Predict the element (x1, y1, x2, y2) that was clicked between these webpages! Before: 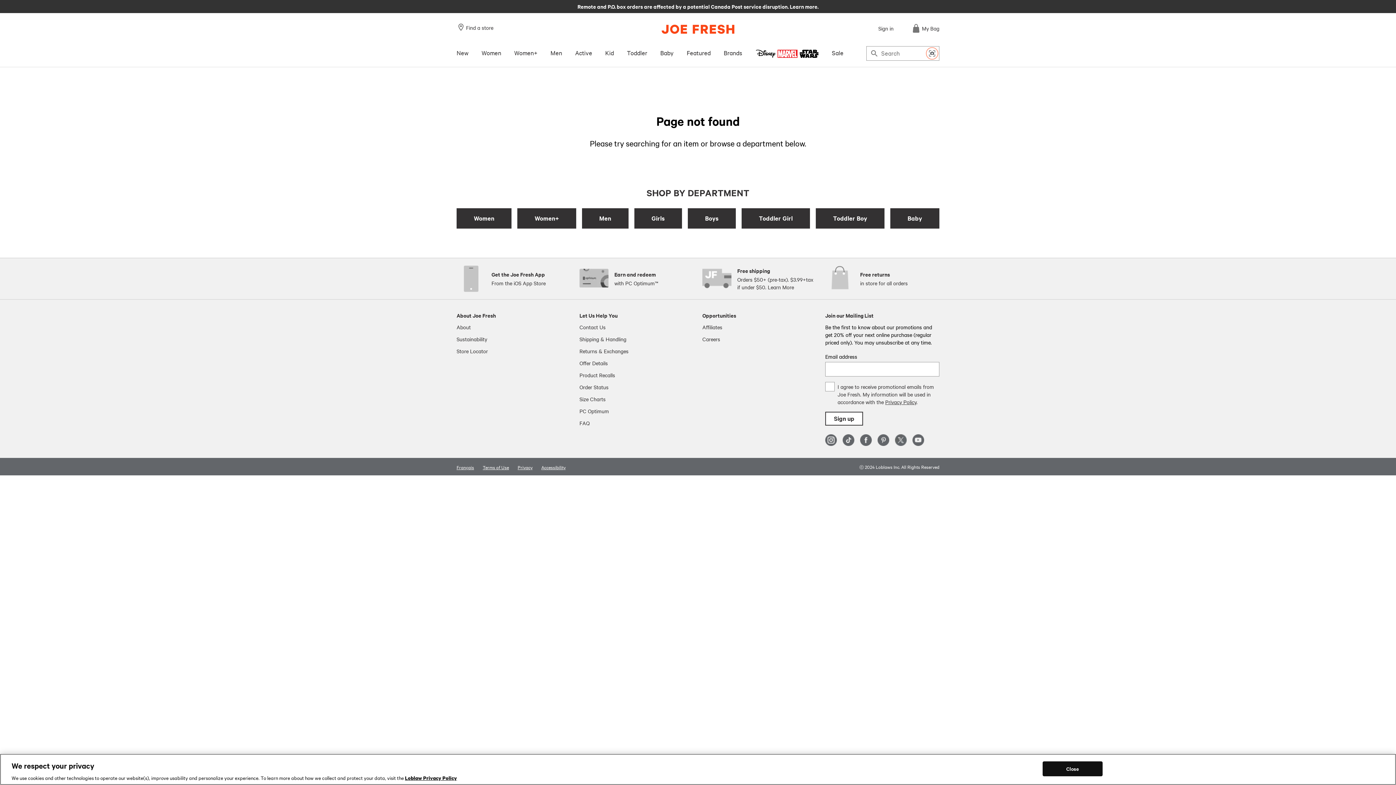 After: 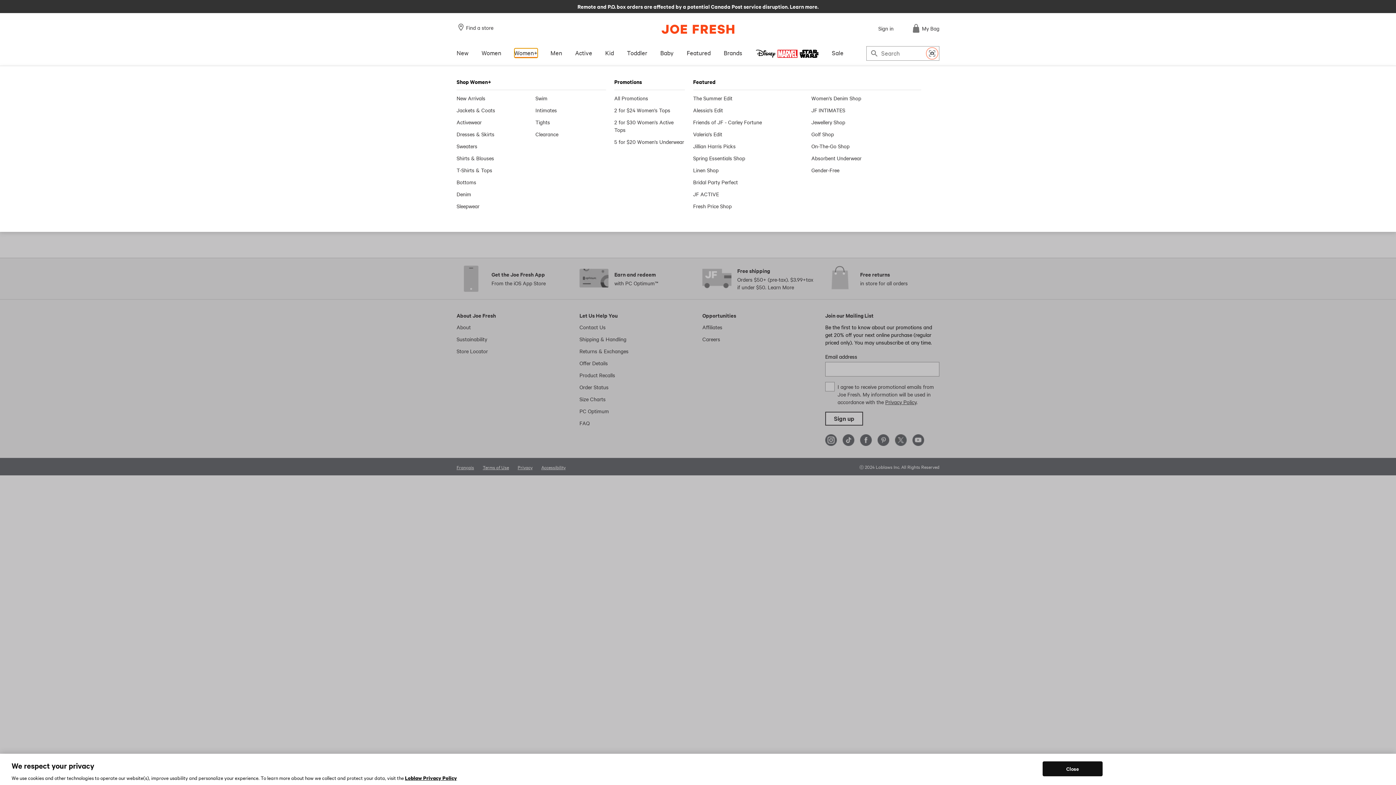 Action: bbox: (514, 48, 537, 57) label: Women+